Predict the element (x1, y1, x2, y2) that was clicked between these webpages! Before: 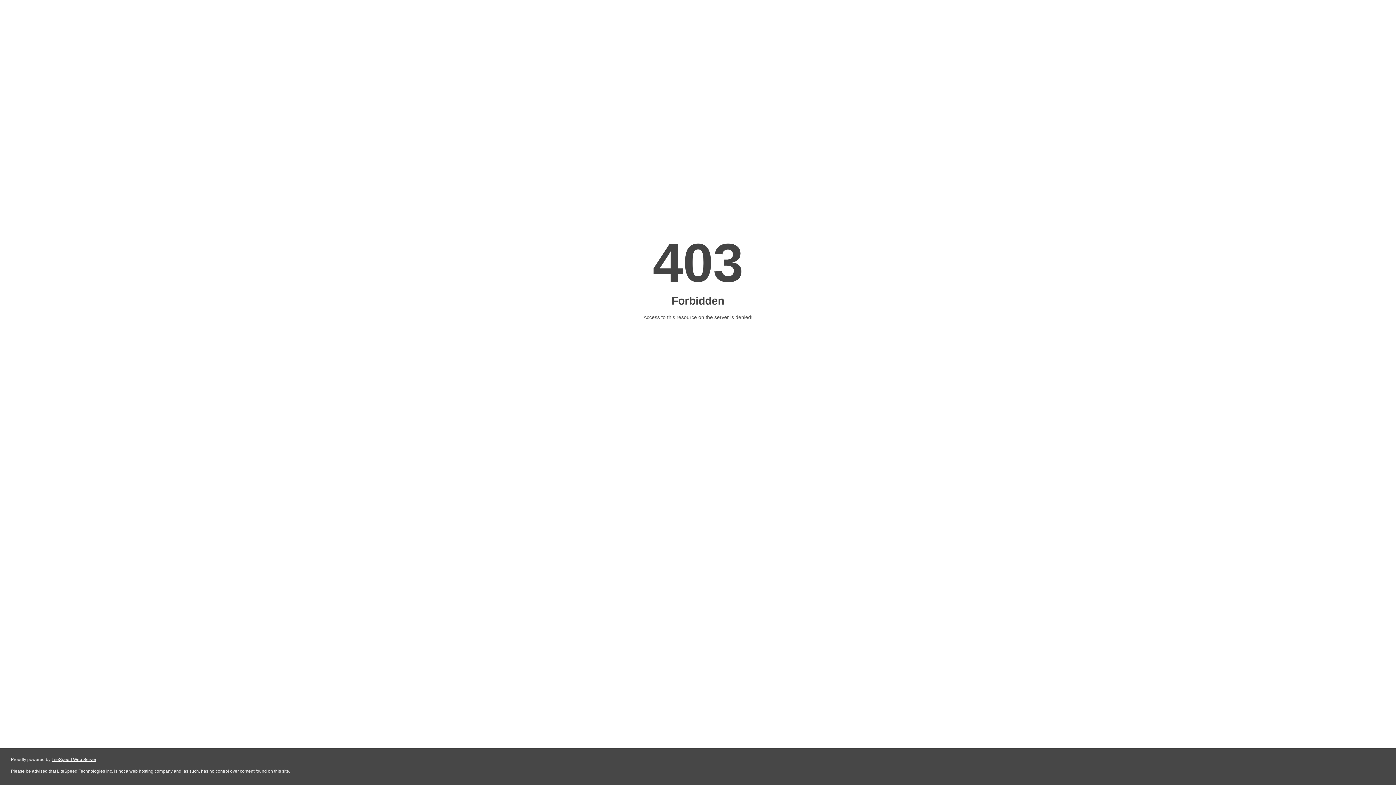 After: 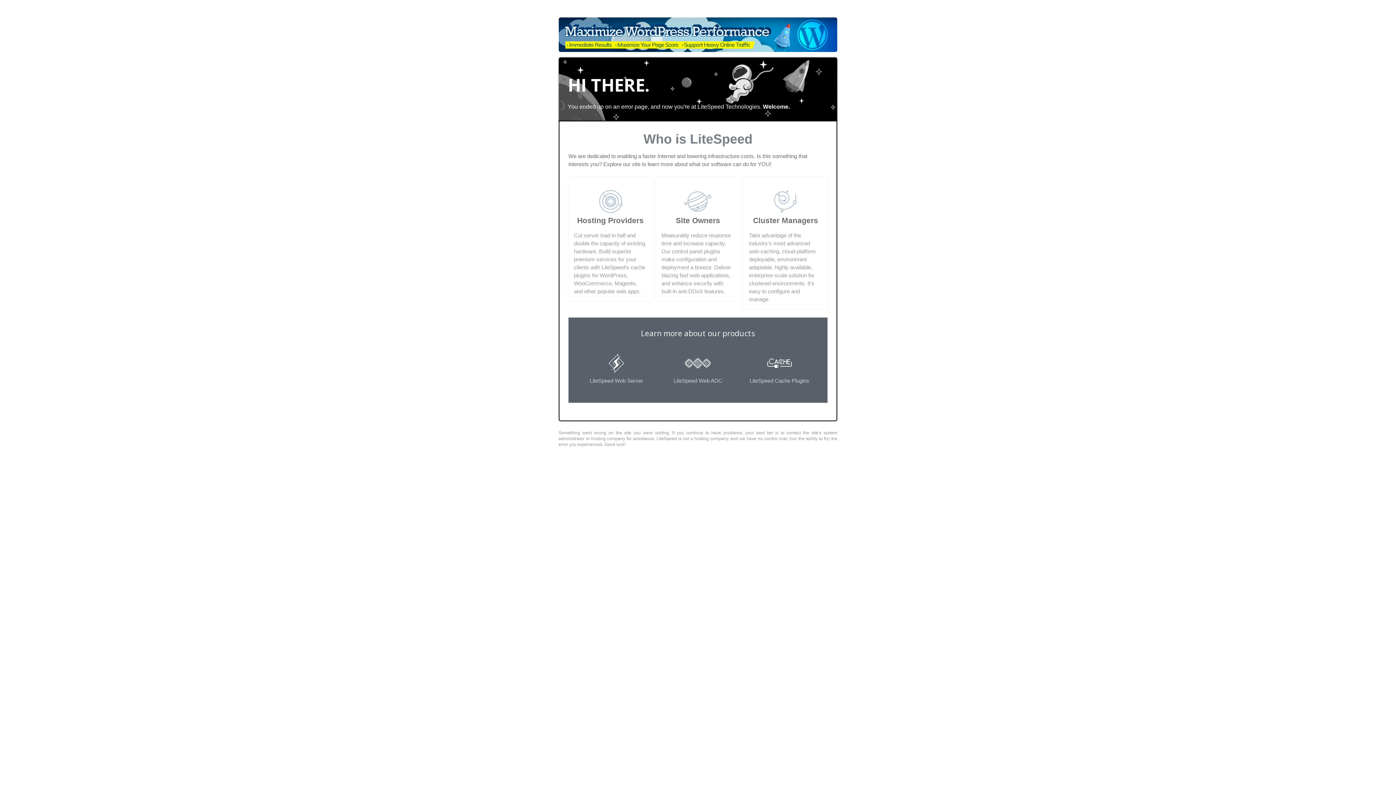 Action: label: LiteSpeed Web Server bbox: (51, 757, 96, 762)